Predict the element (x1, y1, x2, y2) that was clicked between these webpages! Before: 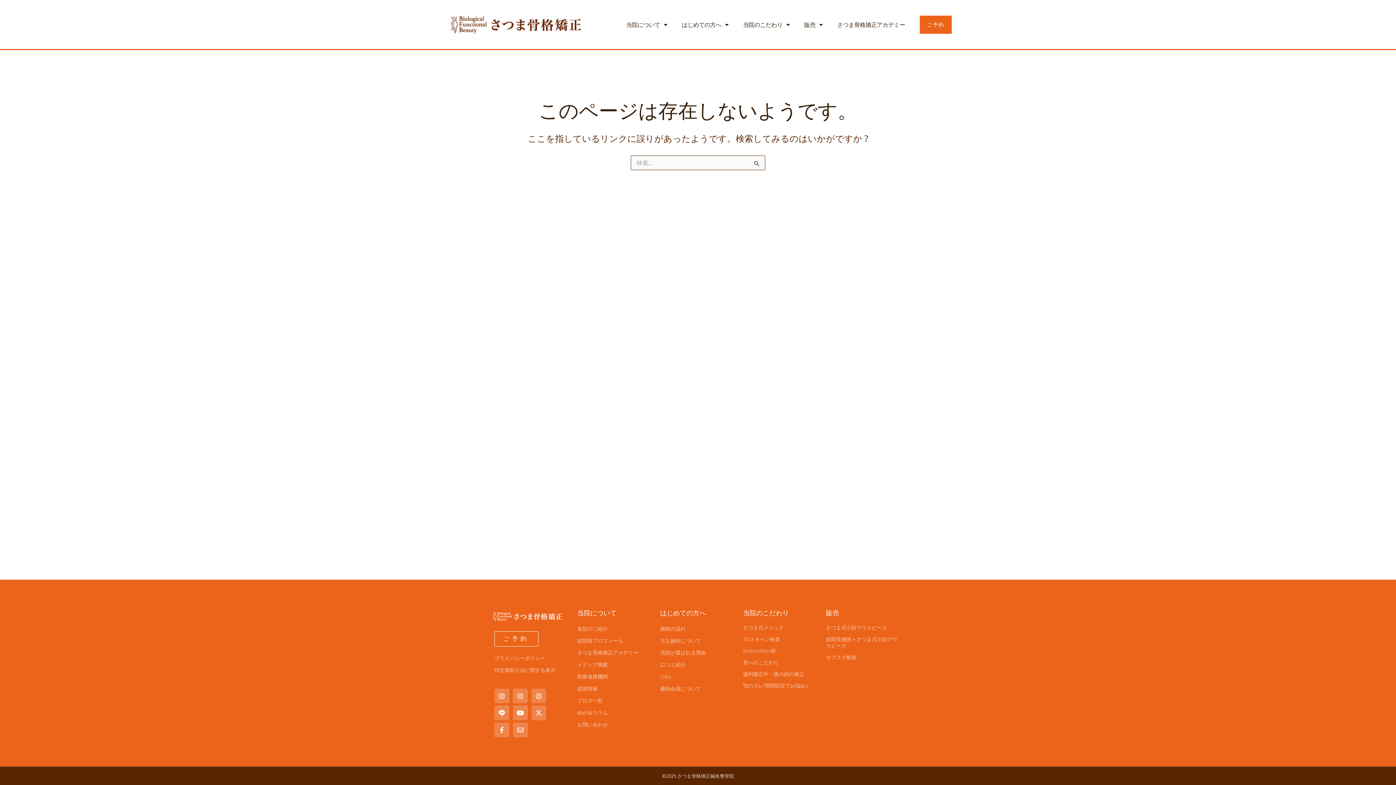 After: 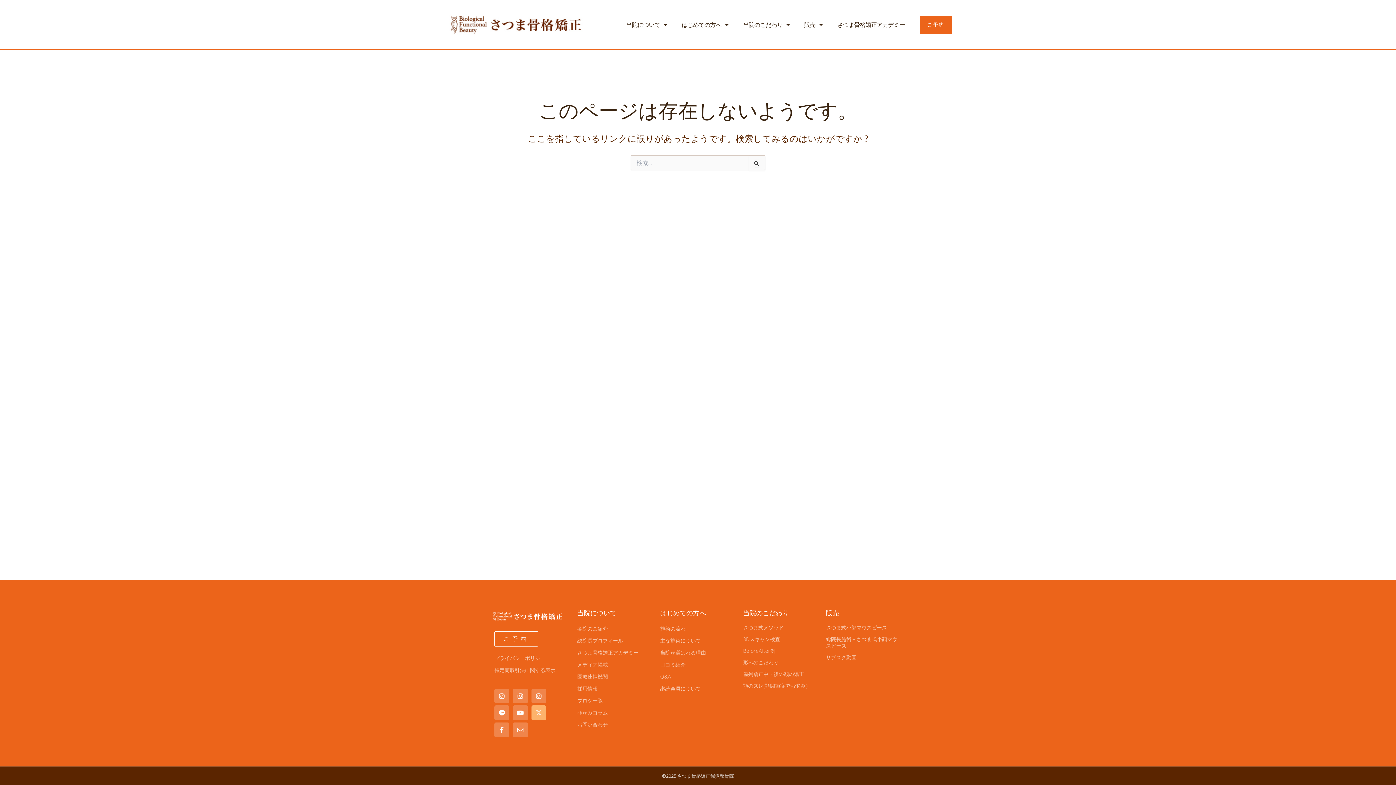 Action: label: X-twitter bbox: (531, 705, 546, 720)